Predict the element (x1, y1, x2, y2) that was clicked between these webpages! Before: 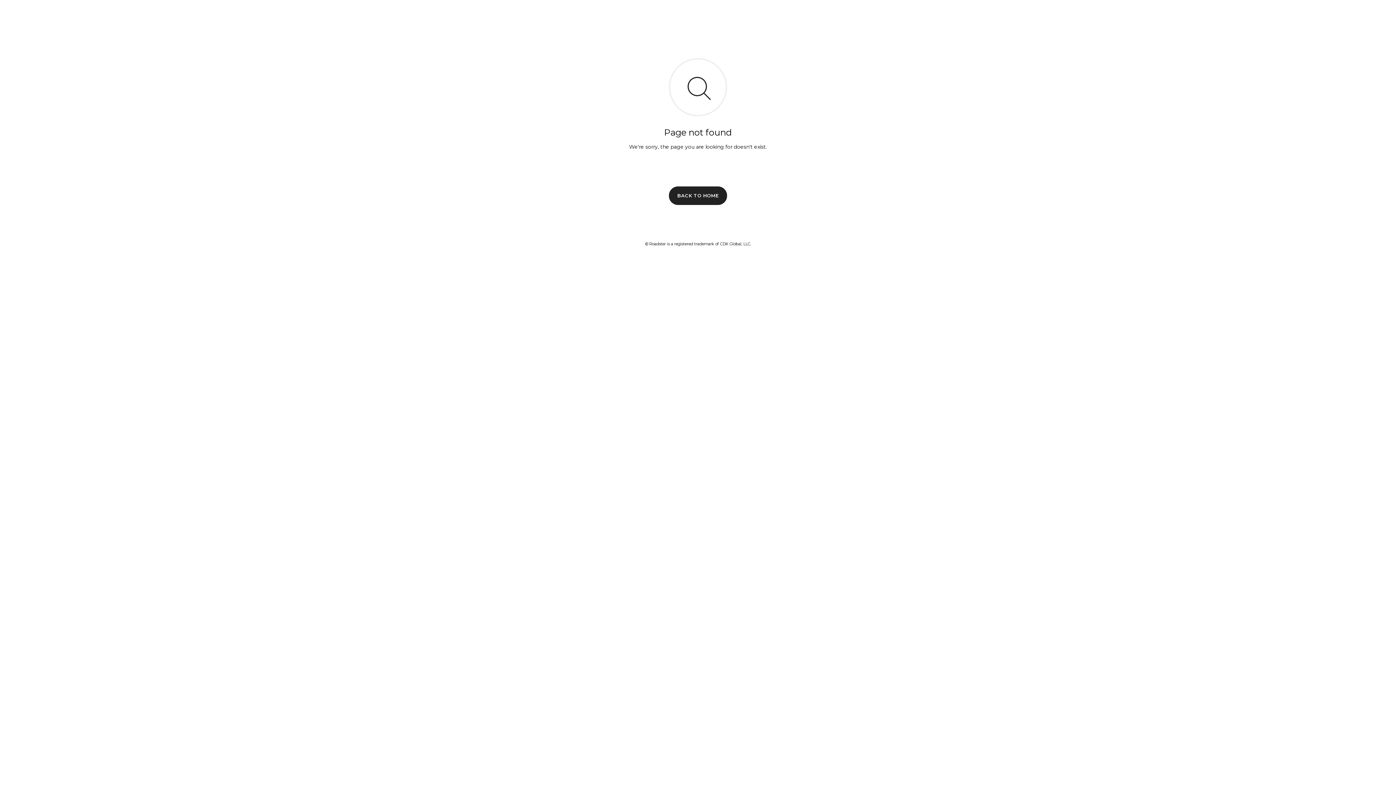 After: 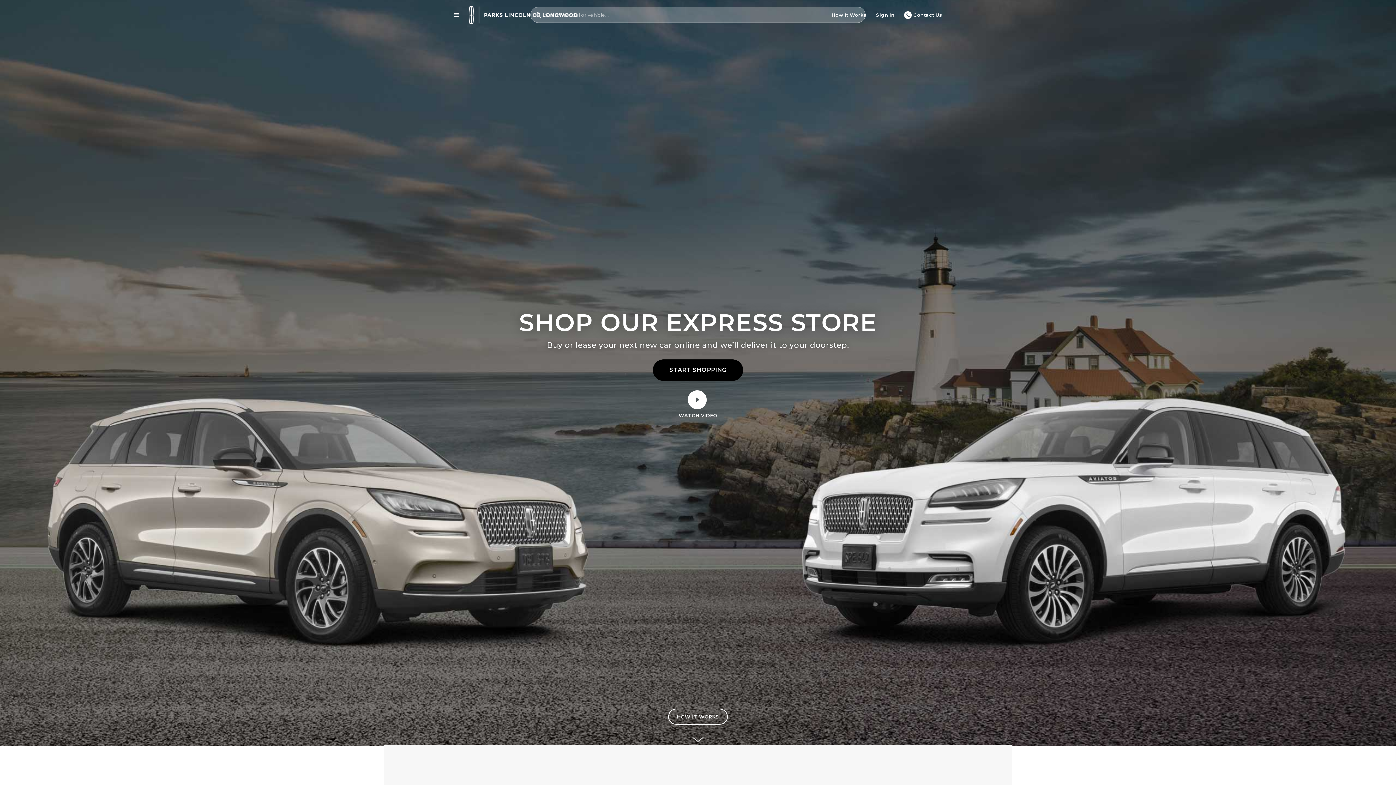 Action: label: BACK TO HOME bbox: (669, 186, 727, 204)